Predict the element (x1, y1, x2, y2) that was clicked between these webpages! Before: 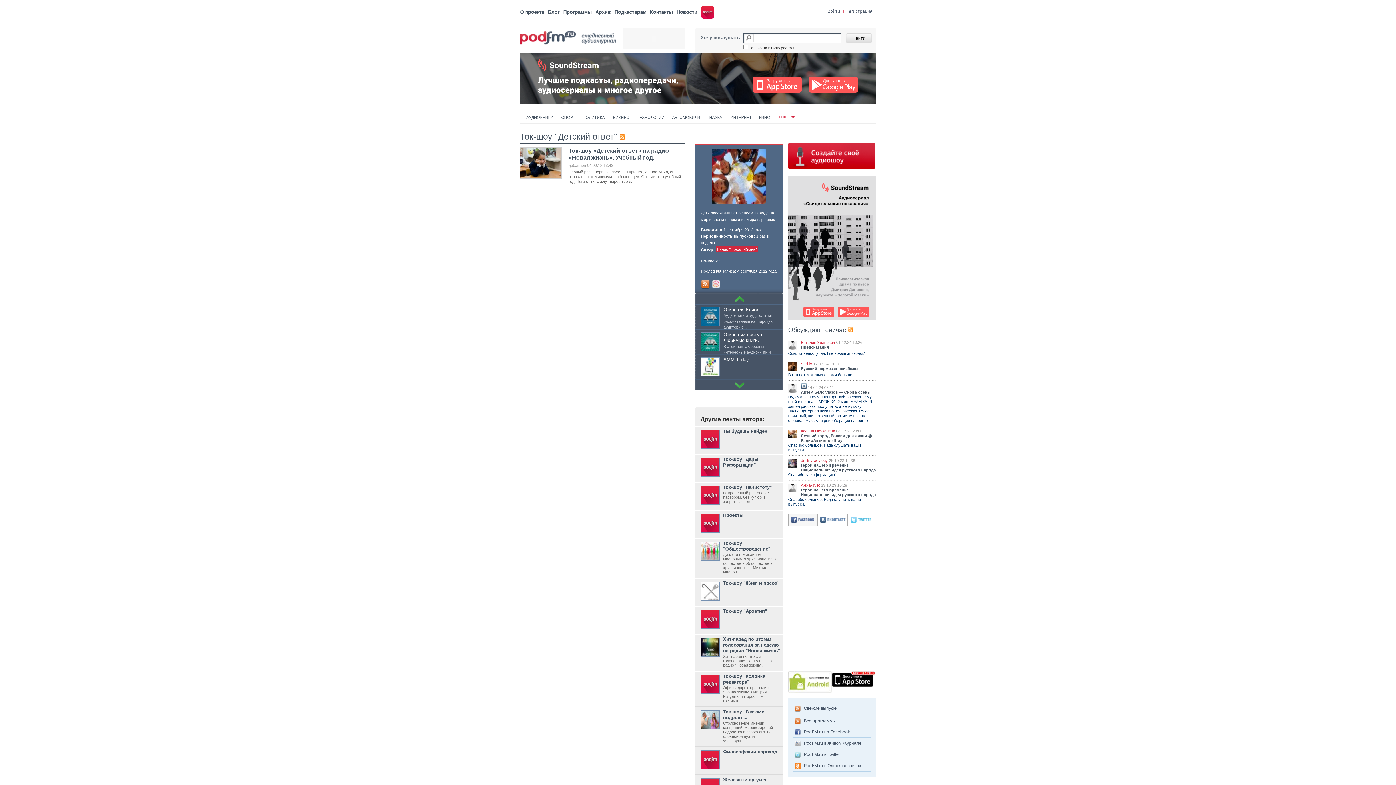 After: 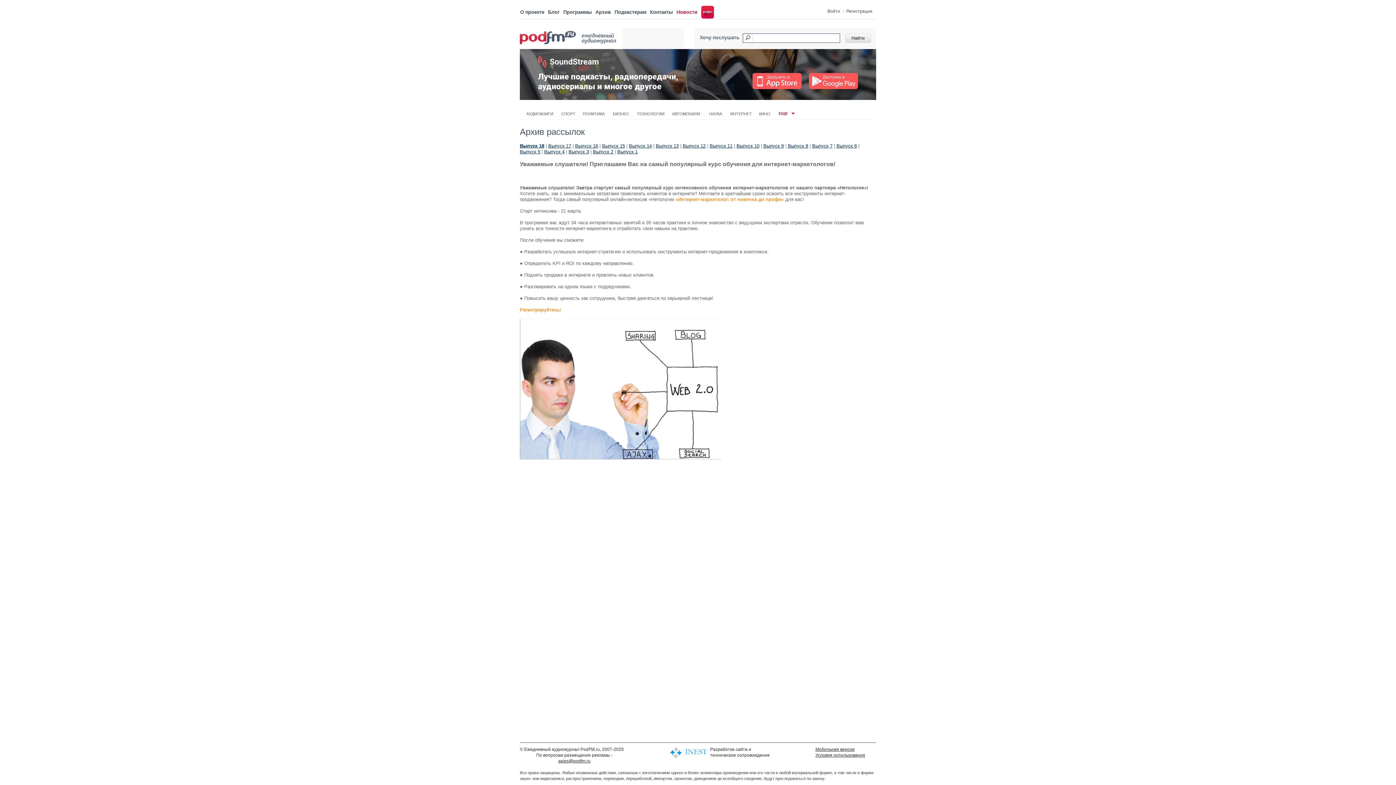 Action: label: Новости bbox: (676, 9, 697, 14)